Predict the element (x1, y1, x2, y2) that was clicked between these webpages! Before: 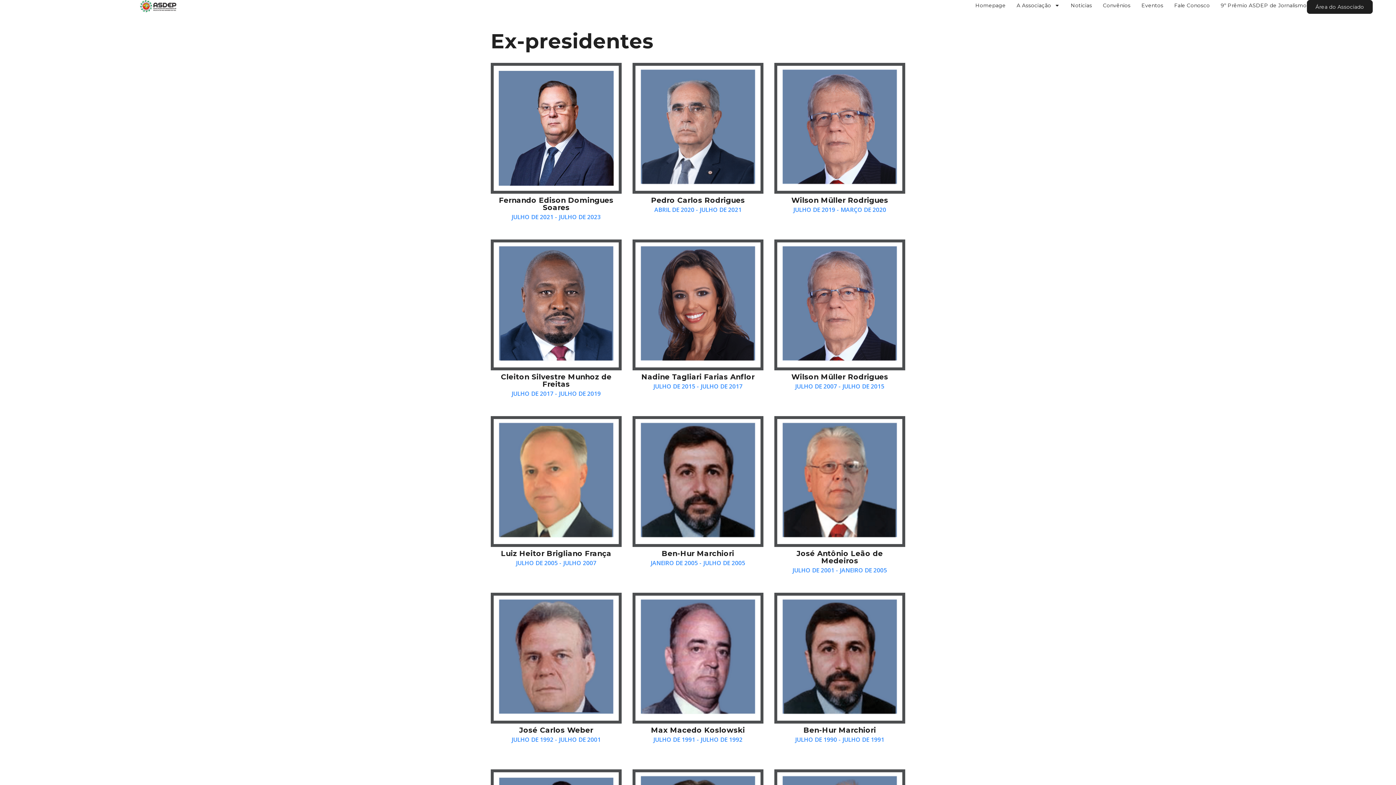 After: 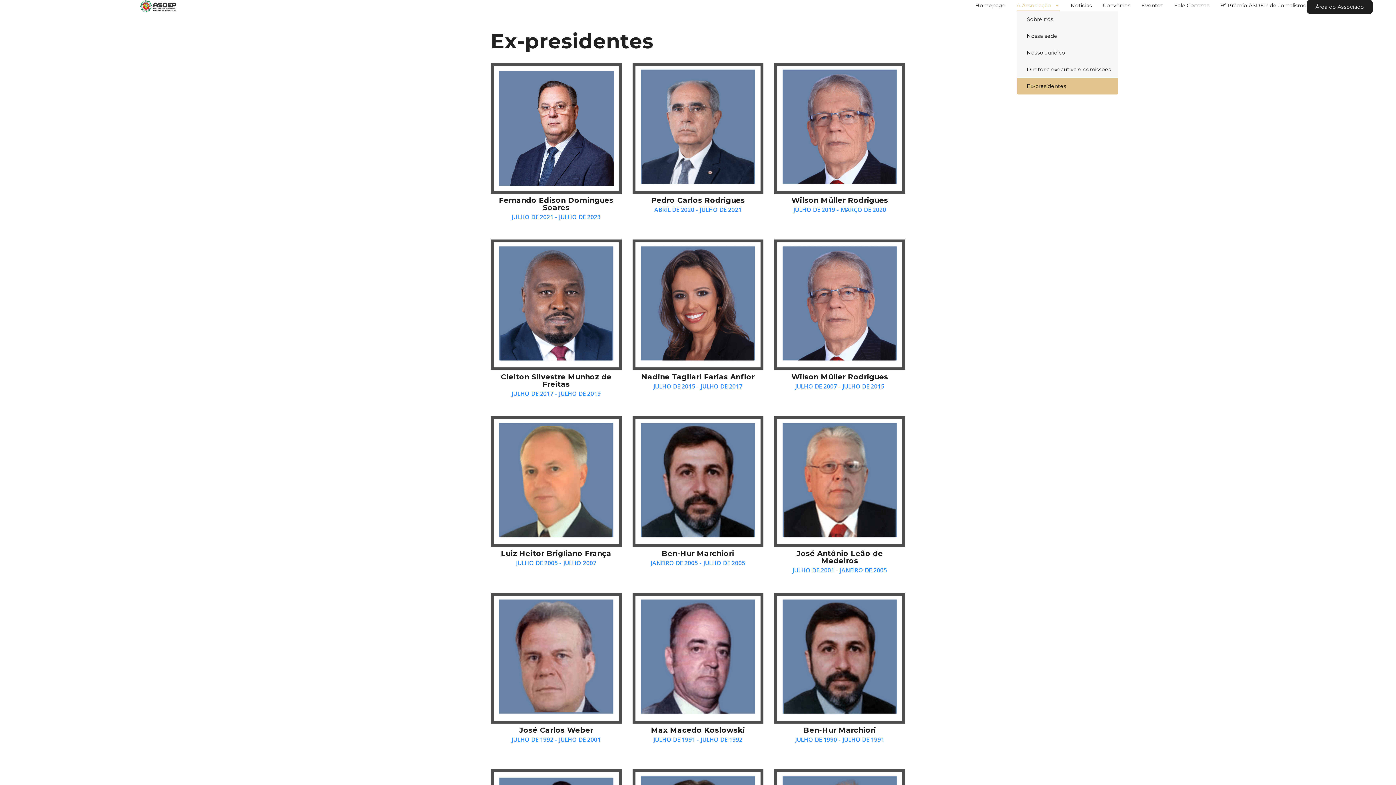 Action: bbox: (1016, 0, 1060, 10) label: A Associação